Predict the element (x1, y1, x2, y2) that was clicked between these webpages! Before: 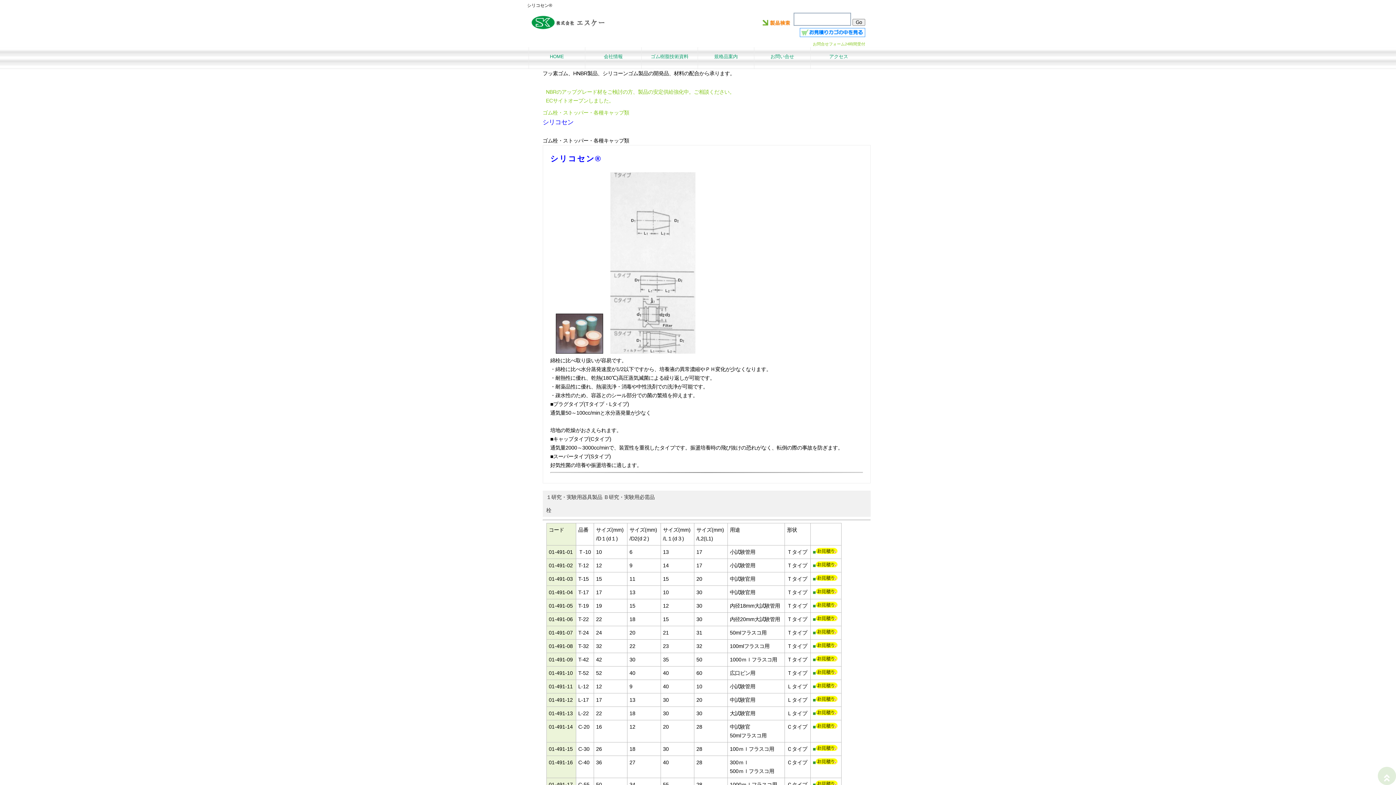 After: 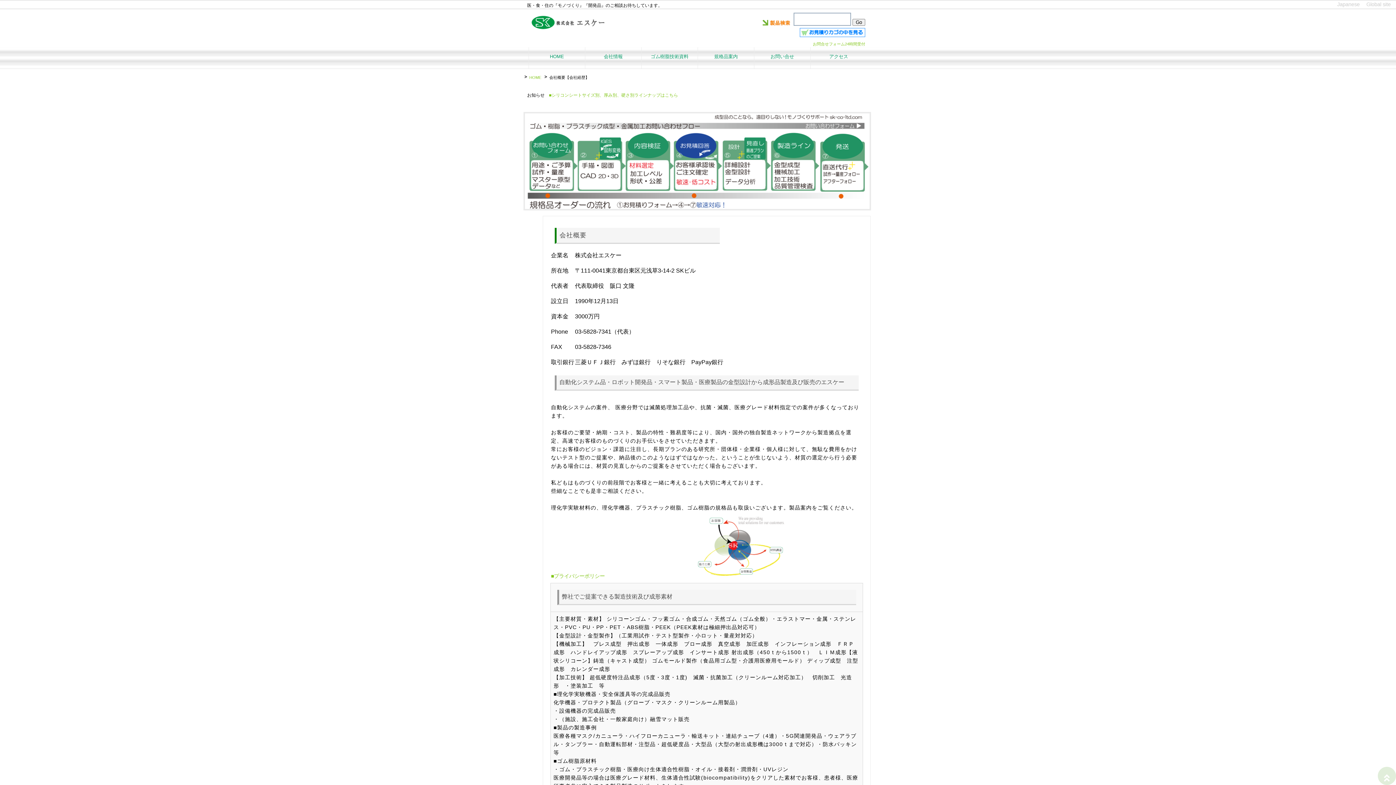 Action: label: 会社情報 bbox: (585, 47, 641, 69)